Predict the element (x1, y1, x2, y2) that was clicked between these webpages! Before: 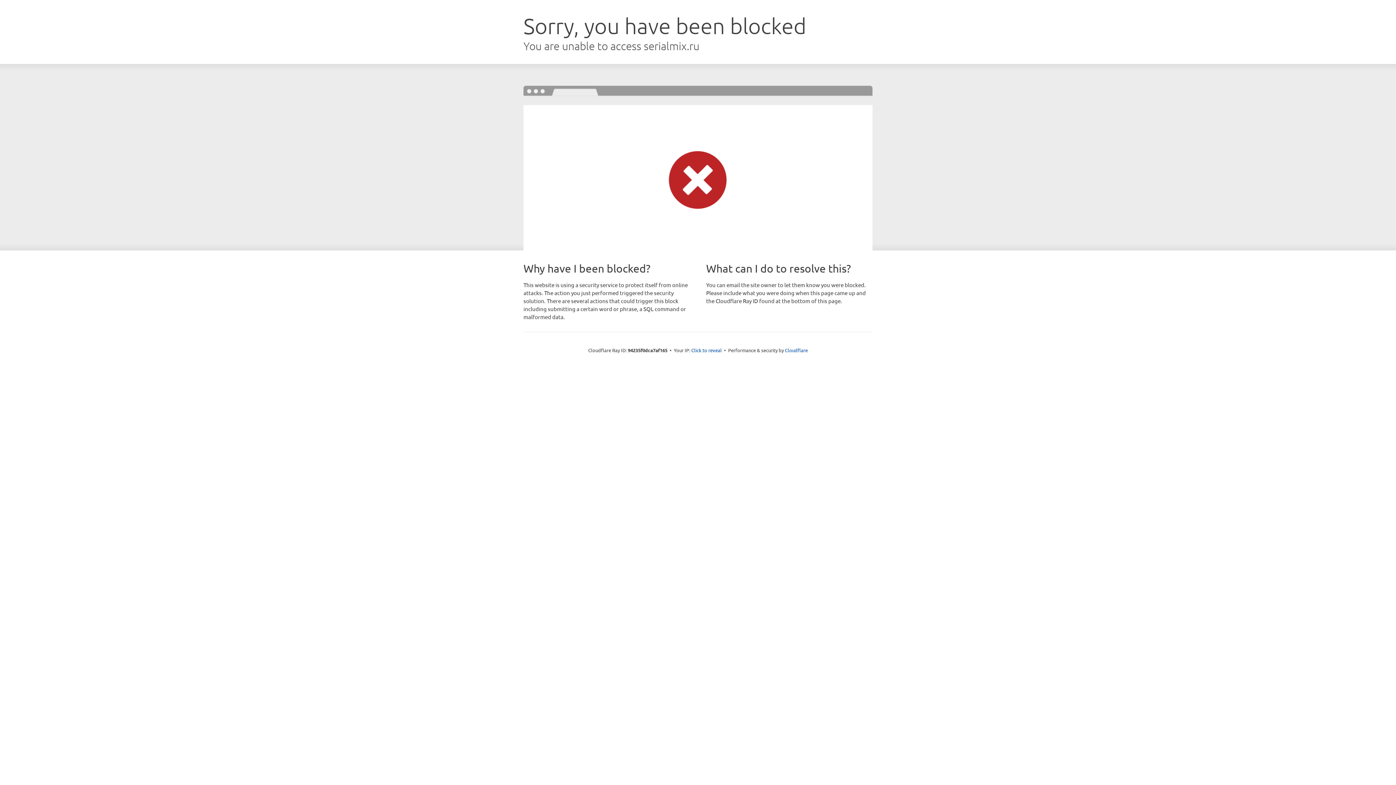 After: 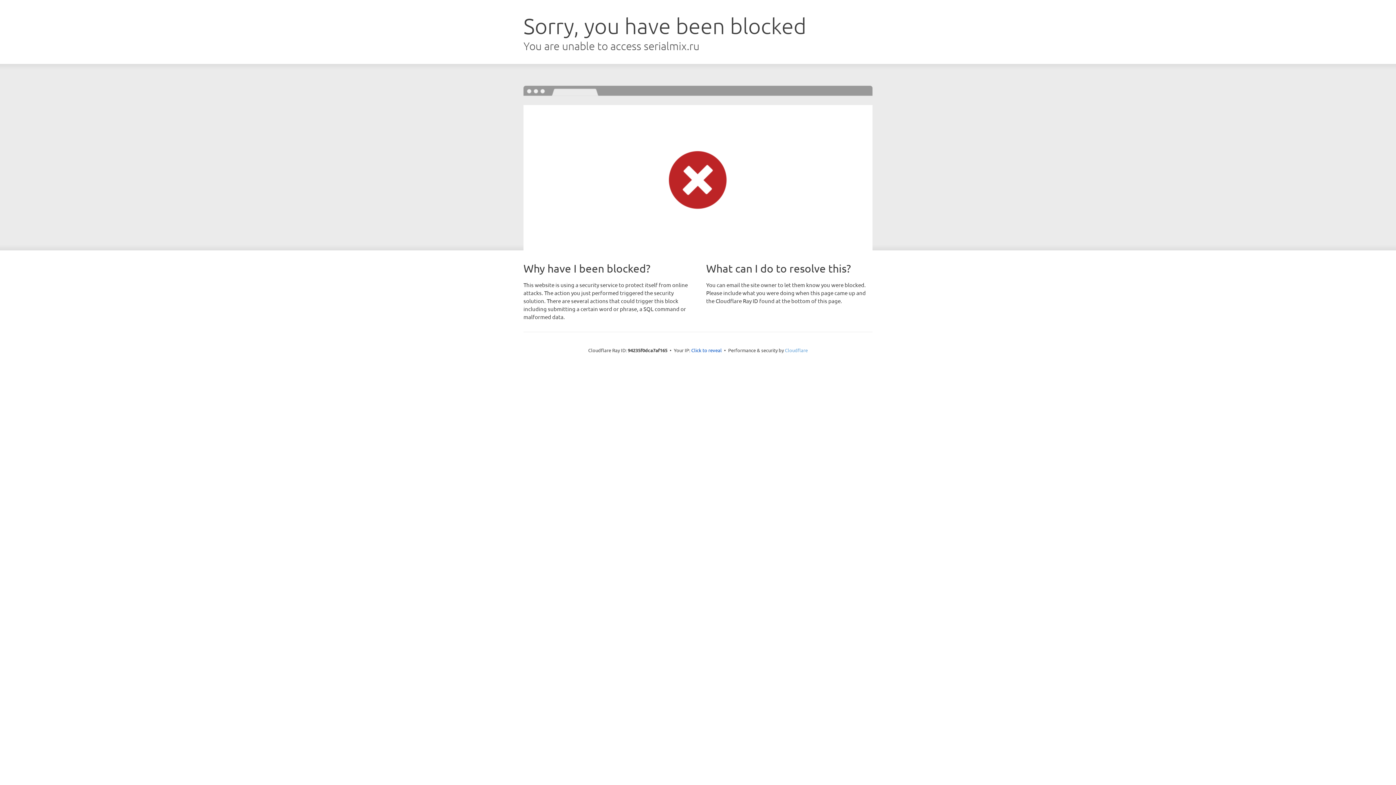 Action: label: Cloudflare bbox: (785, 347, 808, 353)